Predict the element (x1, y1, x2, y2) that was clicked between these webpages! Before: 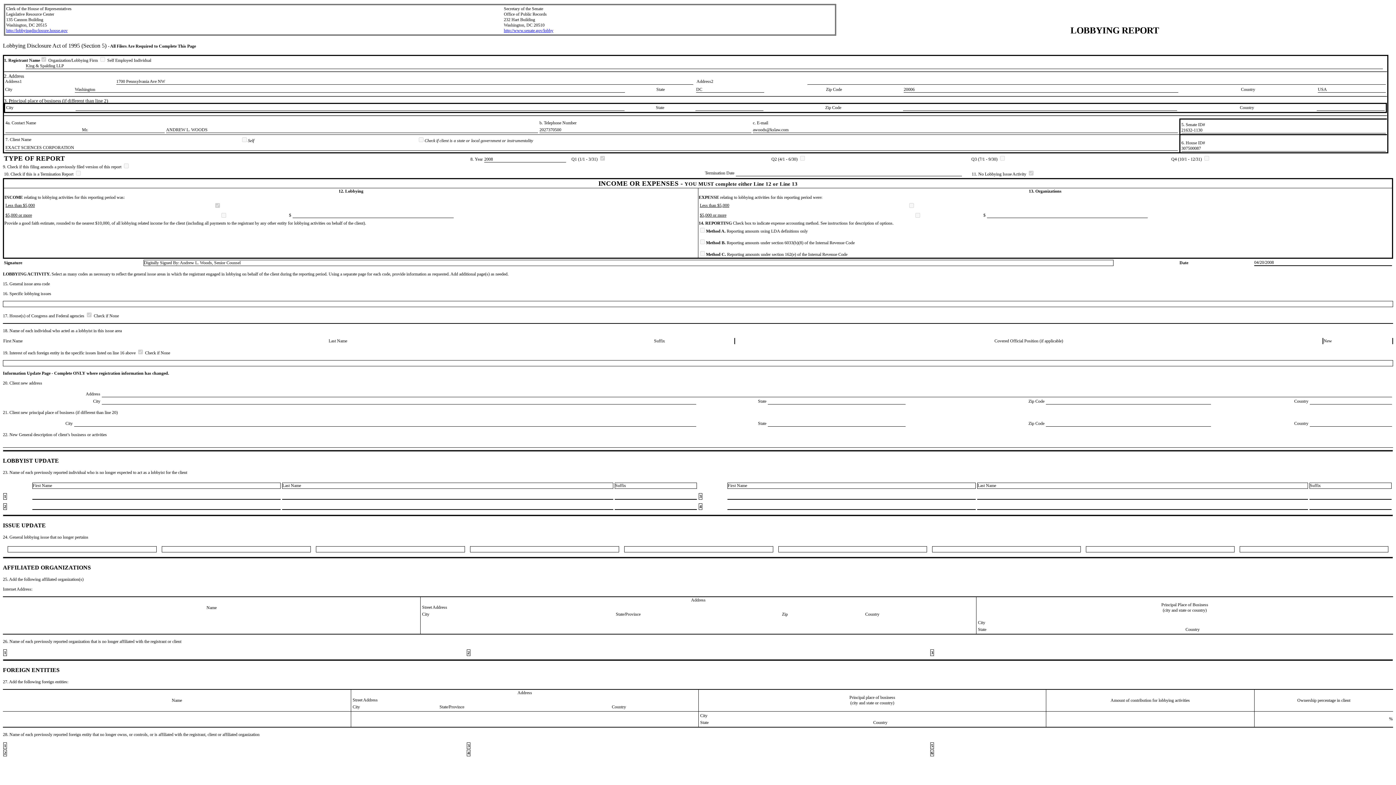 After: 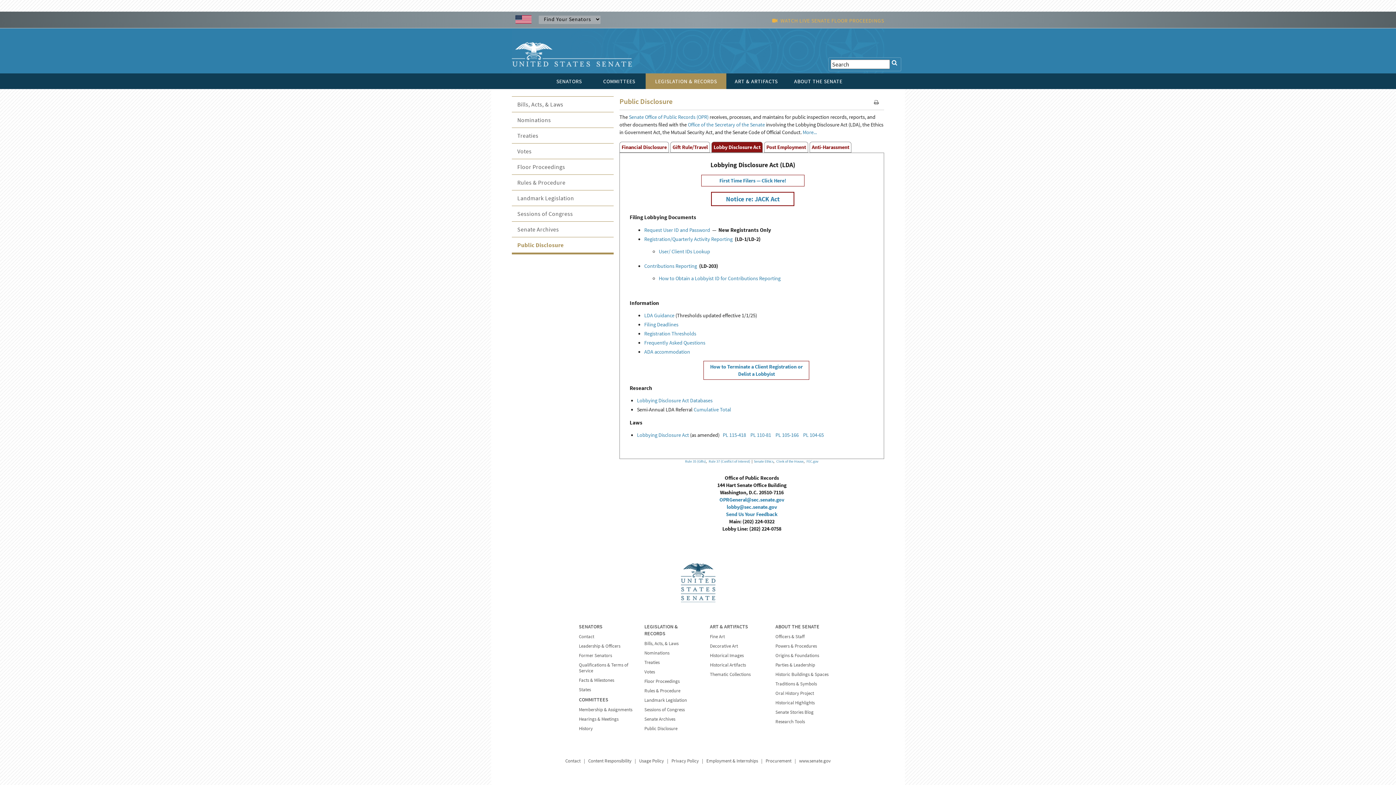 Action: bbox: (504, 28, 553, 33) label: http://www.senate.gov/lobby